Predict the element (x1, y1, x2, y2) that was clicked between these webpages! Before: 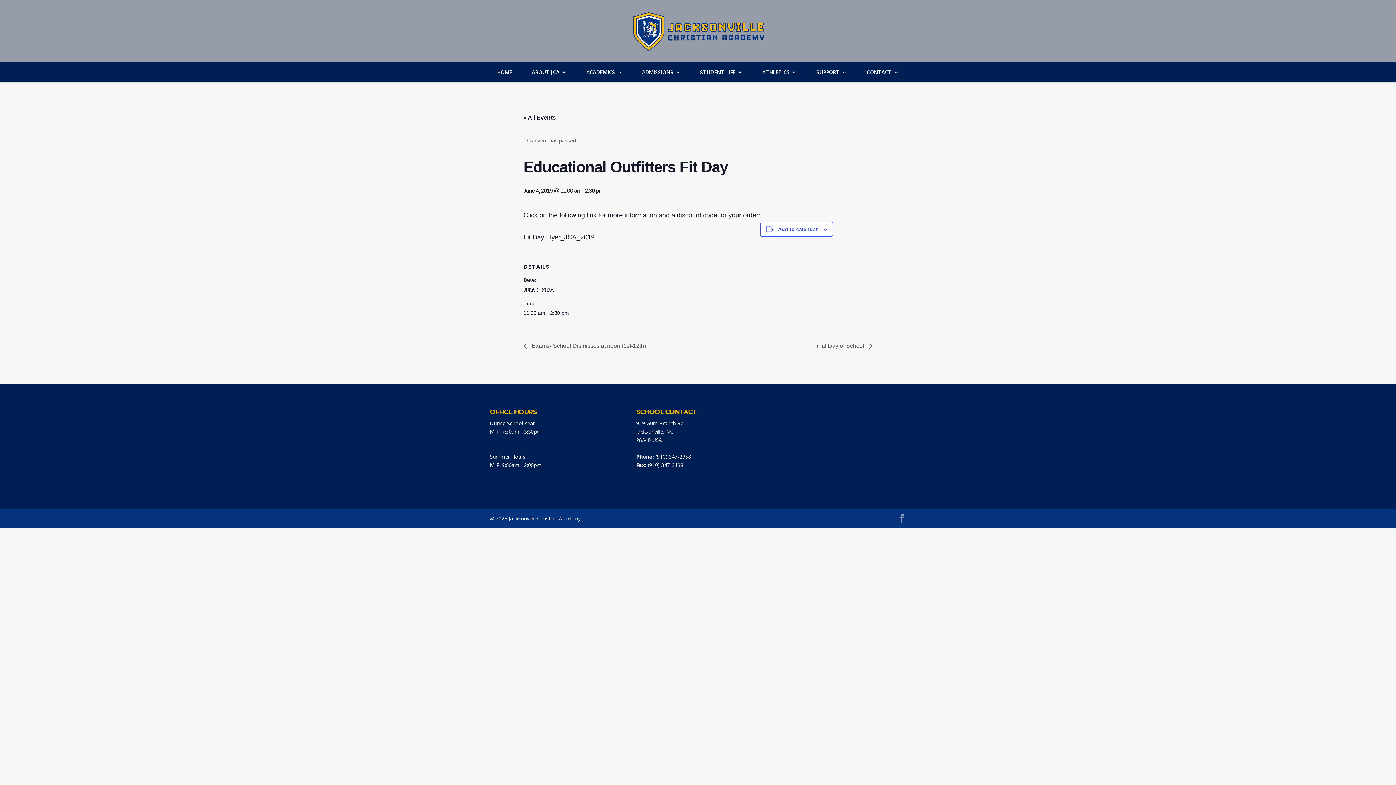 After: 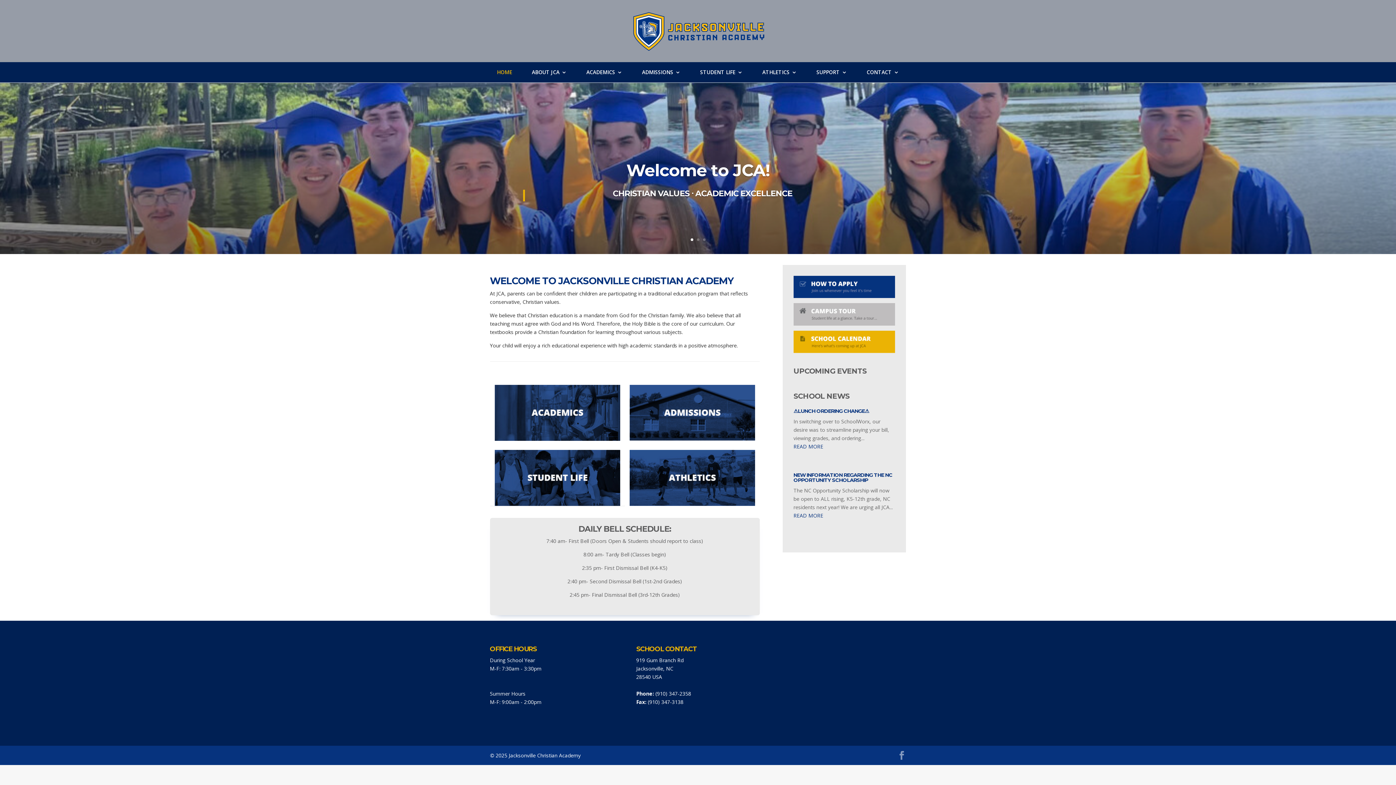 Action: bbox: (629, 27, 768, 33)